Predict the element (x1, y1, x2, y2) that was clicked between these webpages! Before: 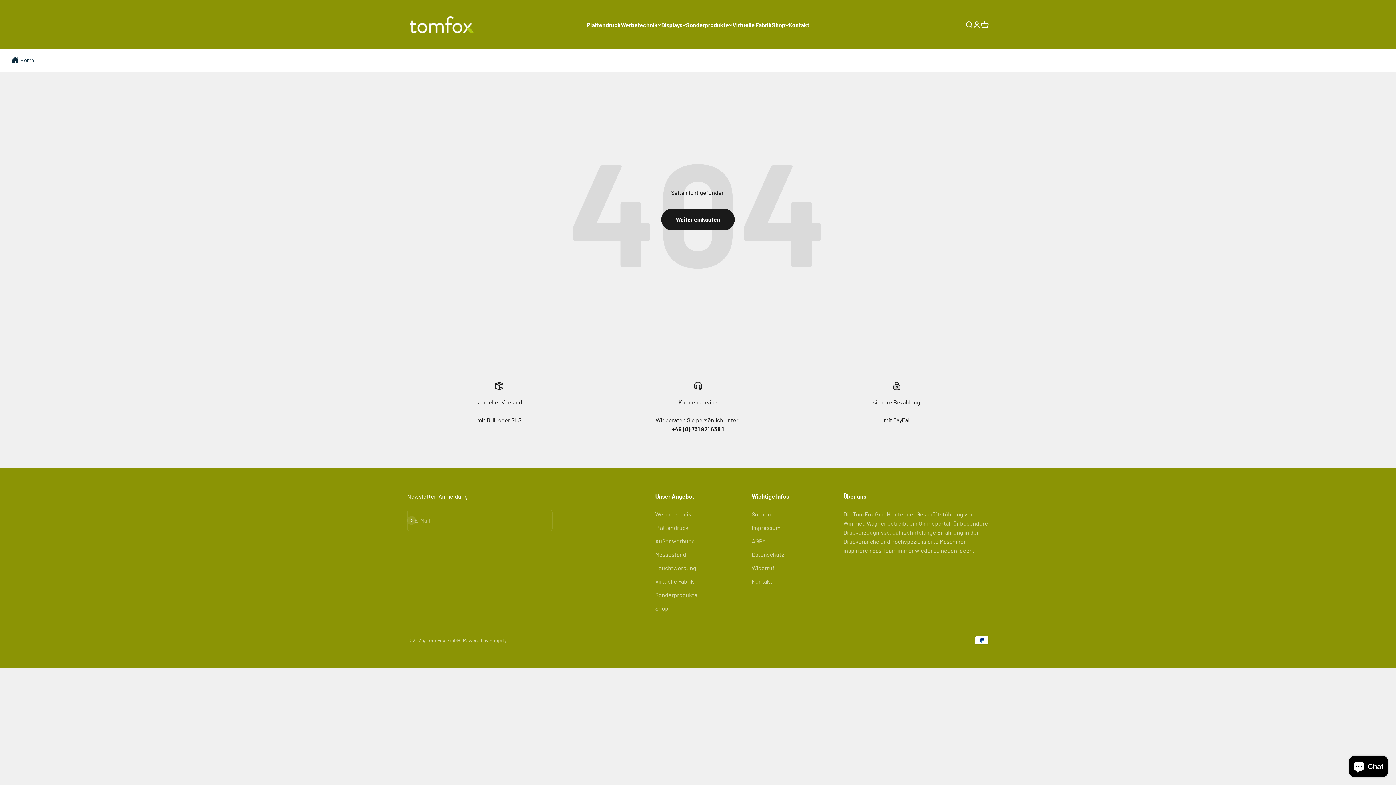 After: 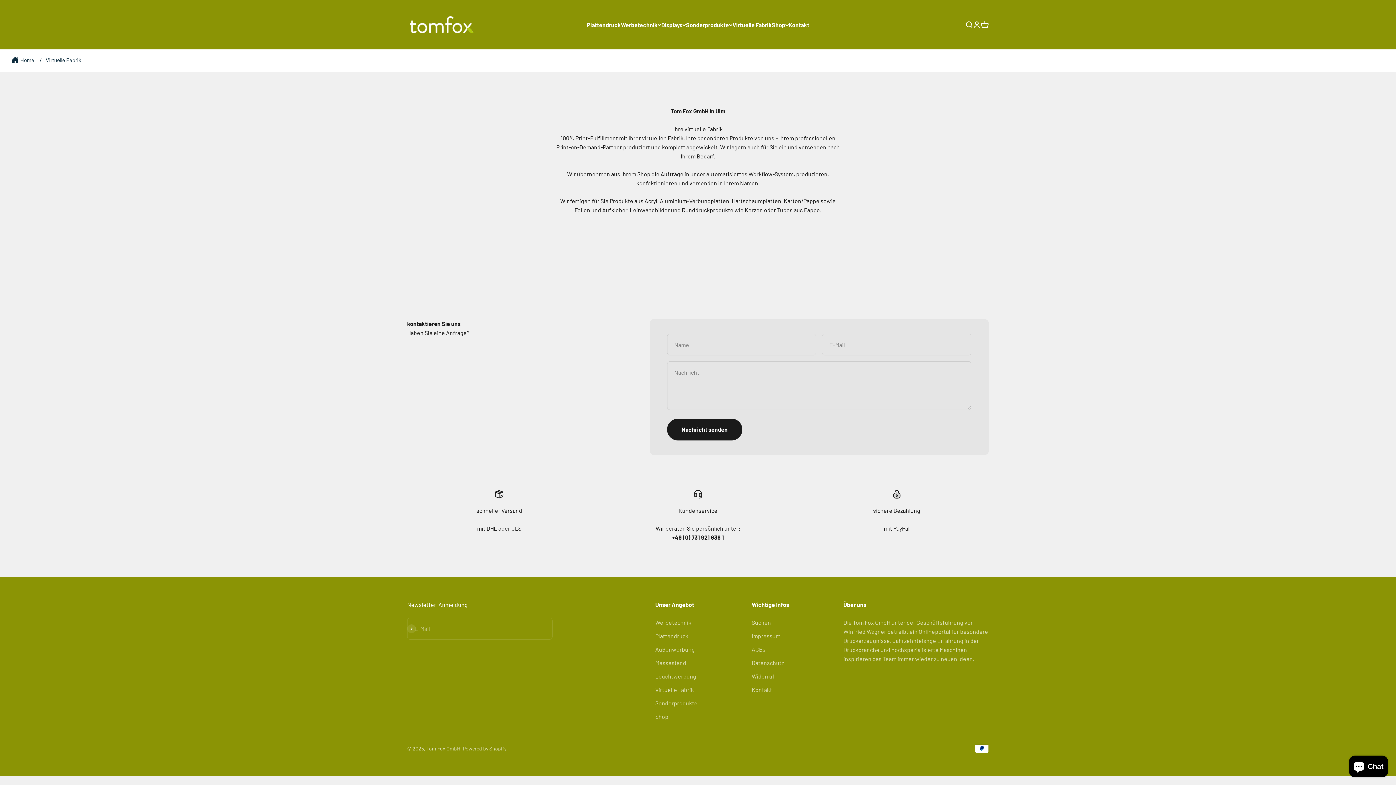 Action: label: Virtuelle Fabrik bbox: (732, 21, 772, 28)